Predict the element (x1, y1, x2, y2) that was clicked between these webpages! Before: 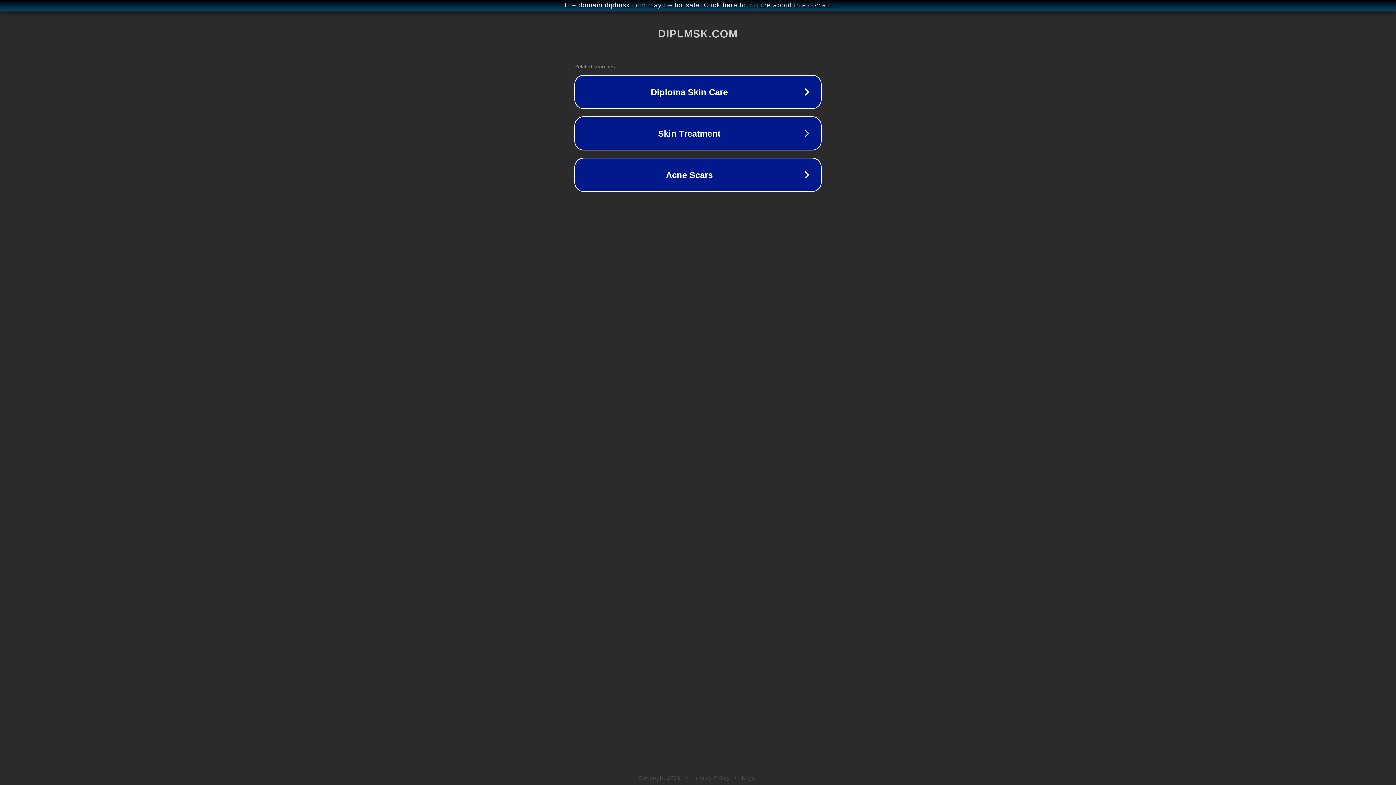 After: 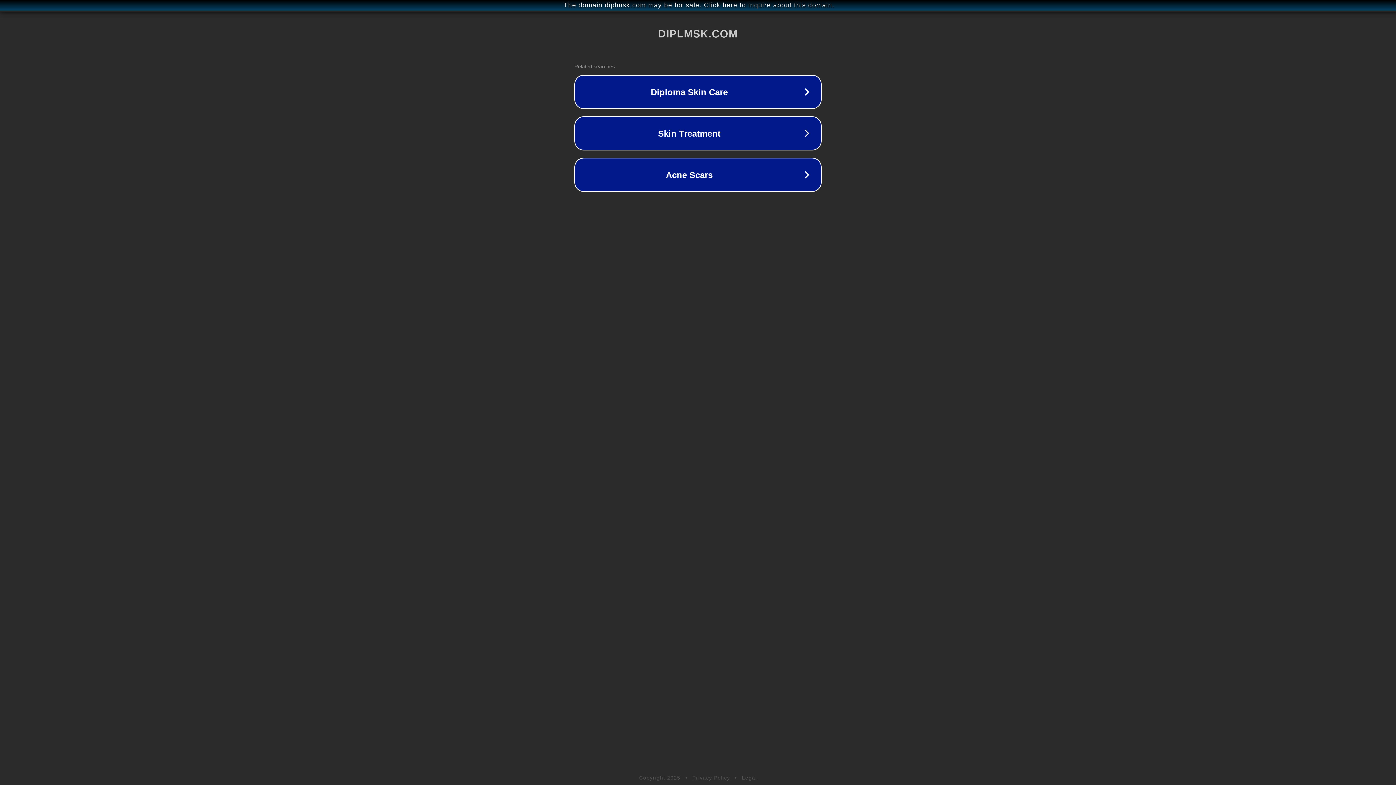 Action: label: Privacy Policy bbox: (692, 775, 730, 781)